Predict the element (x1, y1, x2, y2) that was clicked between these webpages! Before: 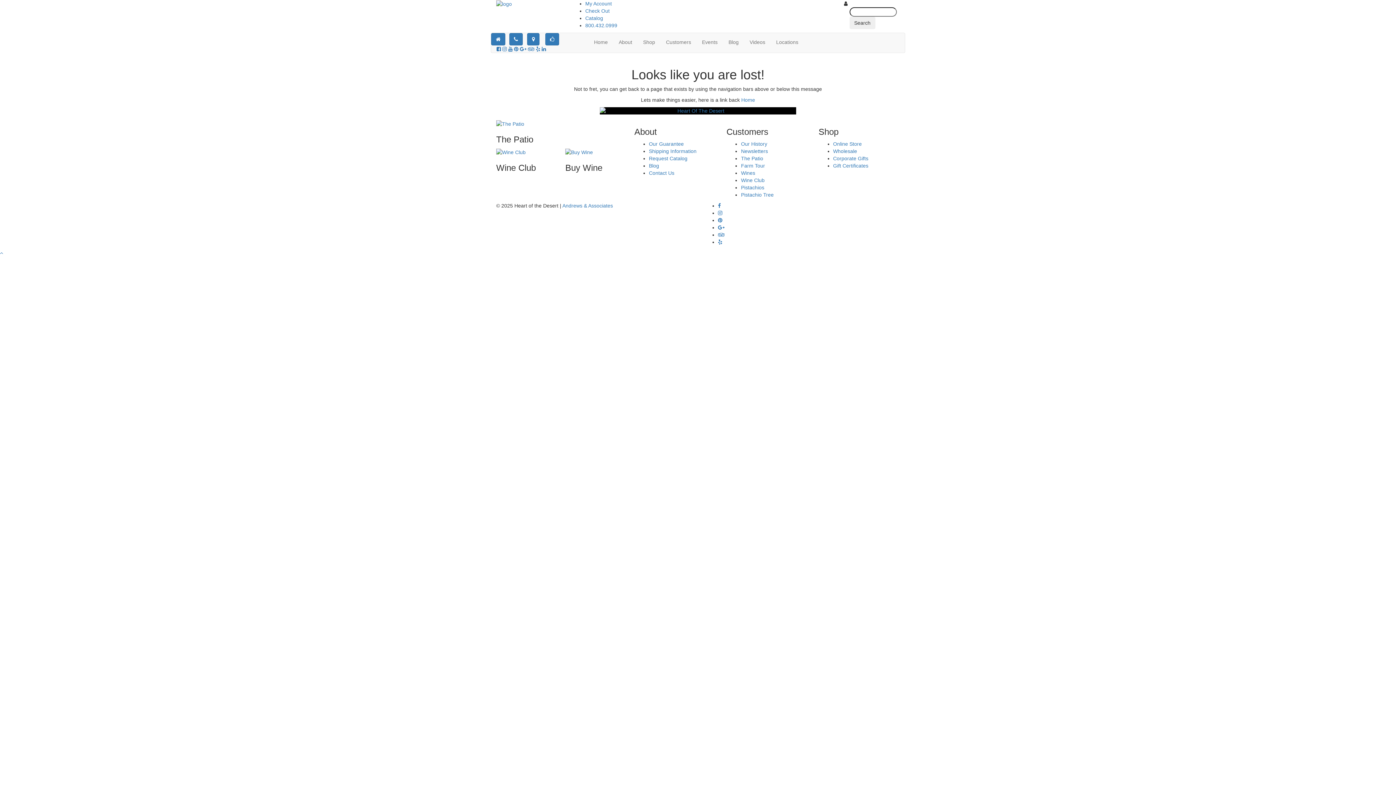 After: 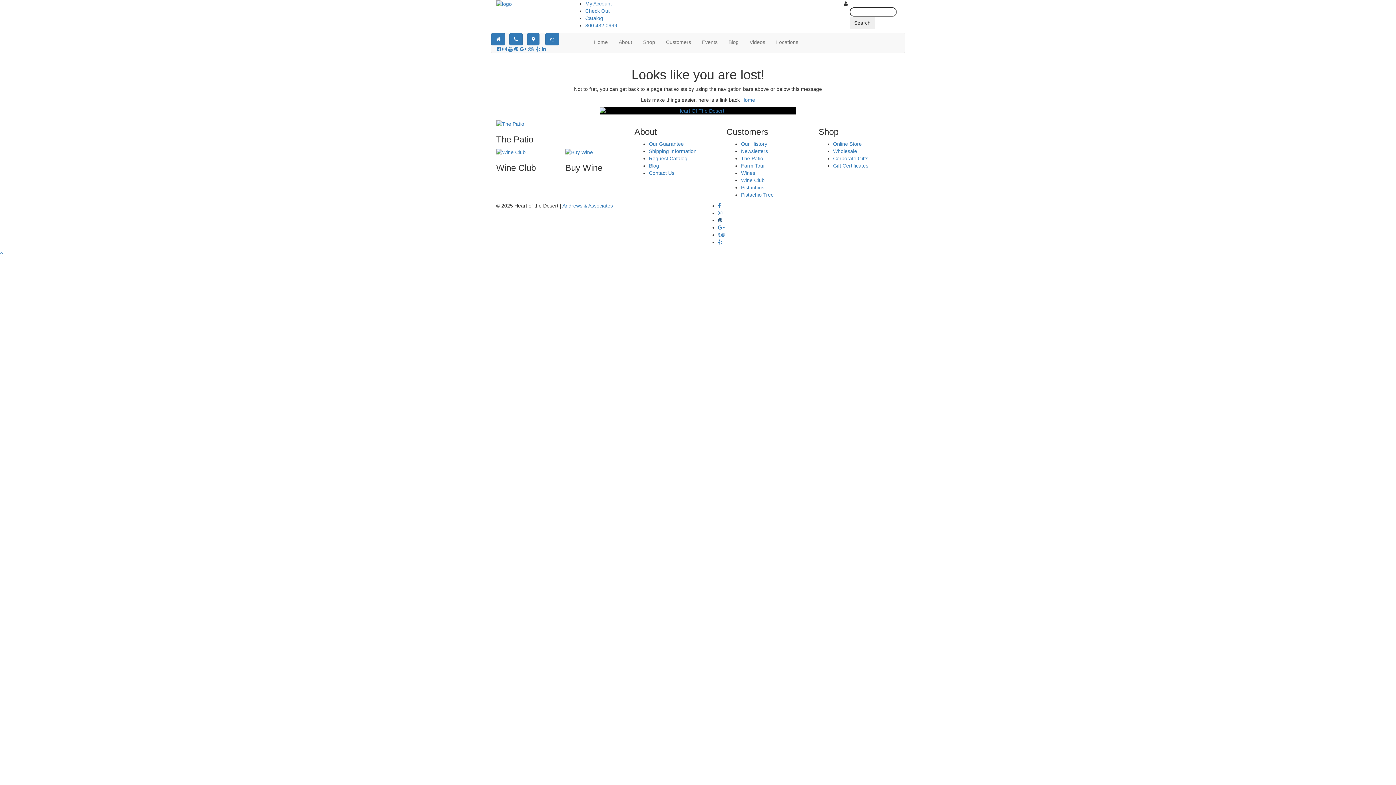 Action: bbox: (718, 217, 722, 223)